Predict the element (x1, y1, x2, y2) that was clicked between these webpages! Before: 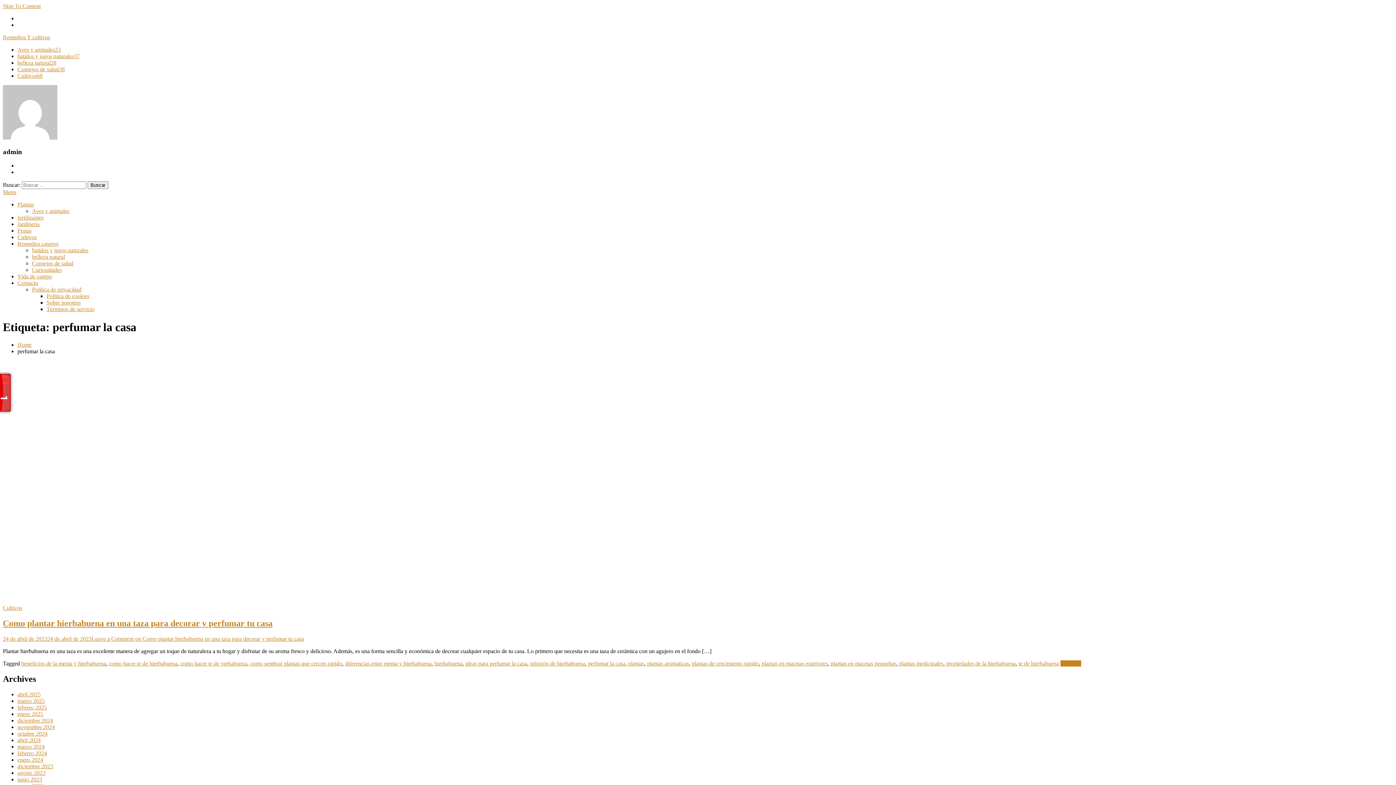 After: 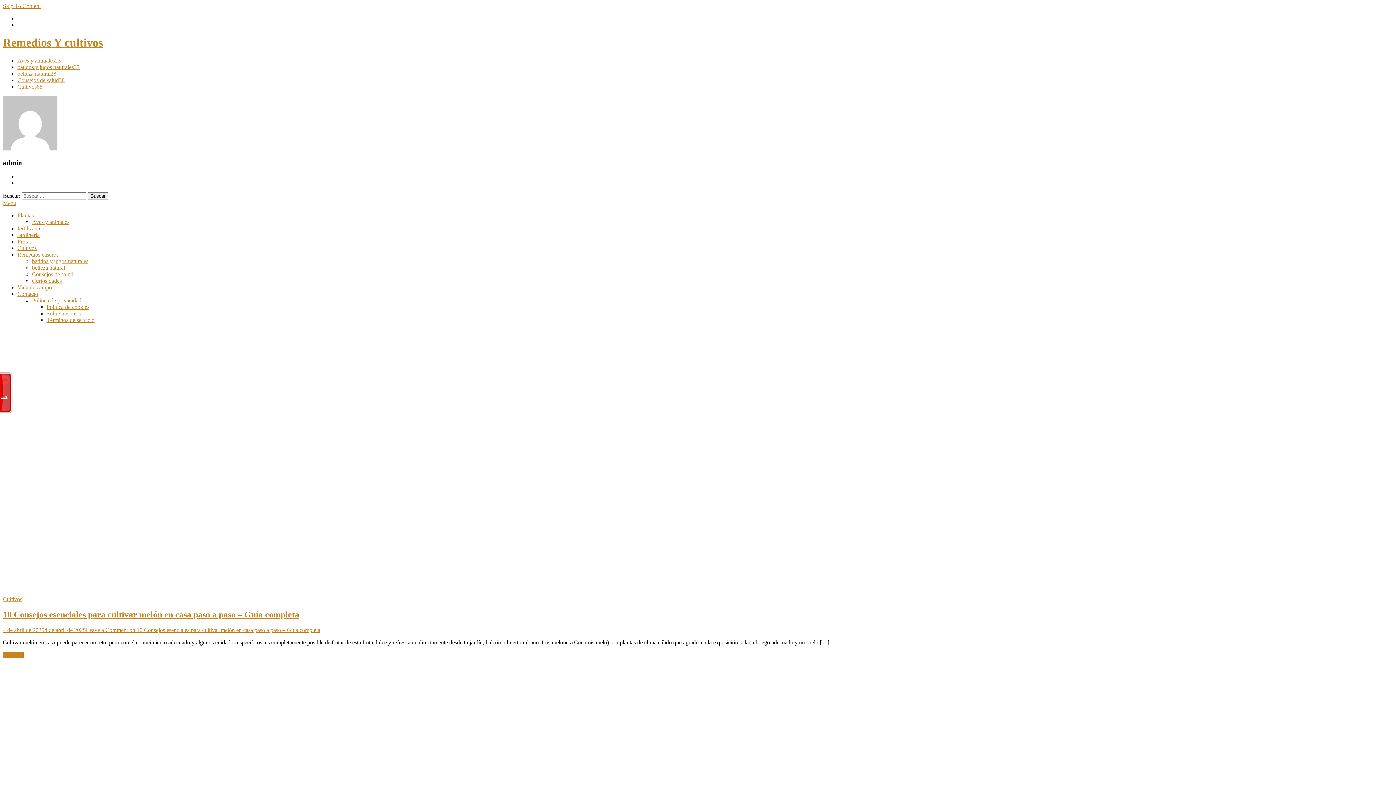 Action: label: Home bbox: (17, 341, 31, 348)